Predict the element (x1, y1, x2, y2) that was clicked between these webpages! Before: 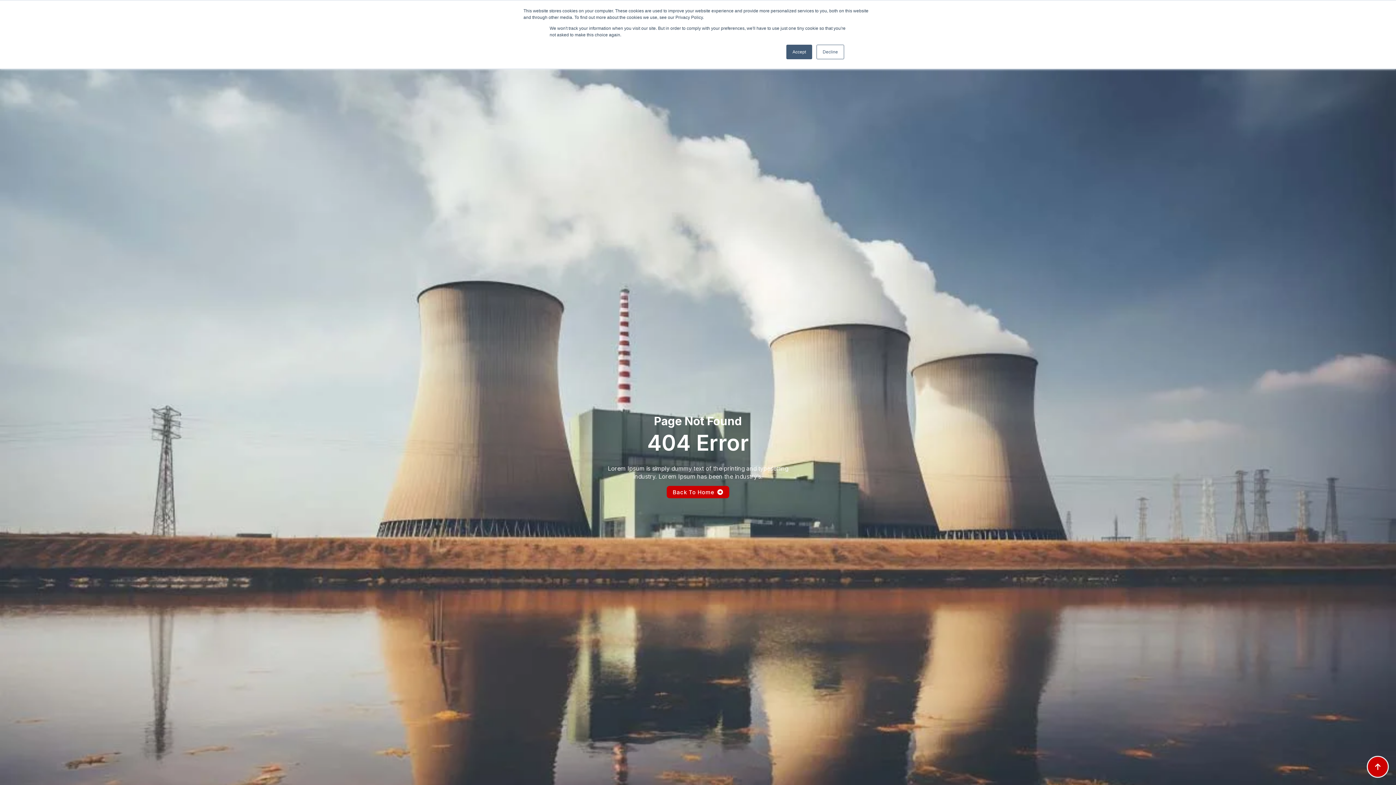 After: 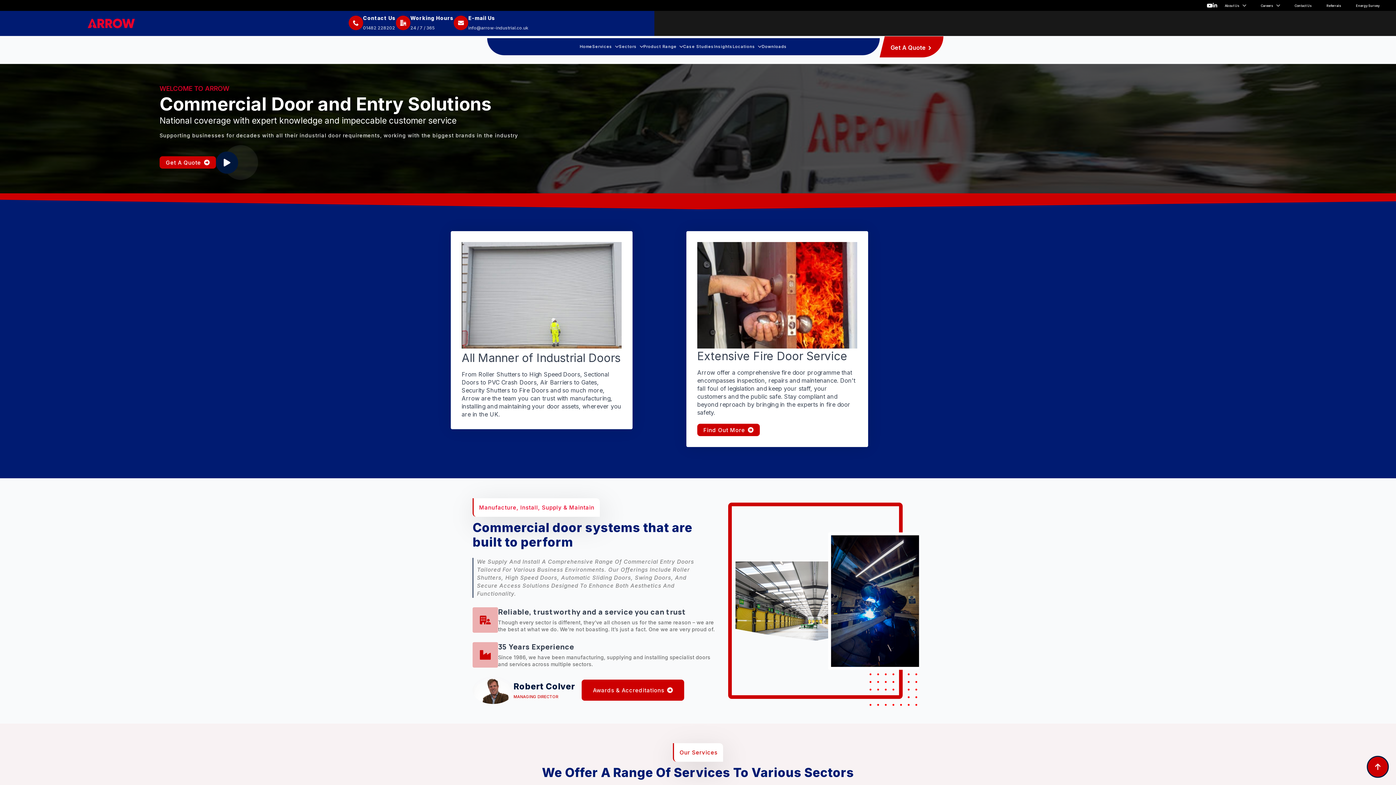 Action: bbox: (666, 486, 729, 498) label: Back To Home